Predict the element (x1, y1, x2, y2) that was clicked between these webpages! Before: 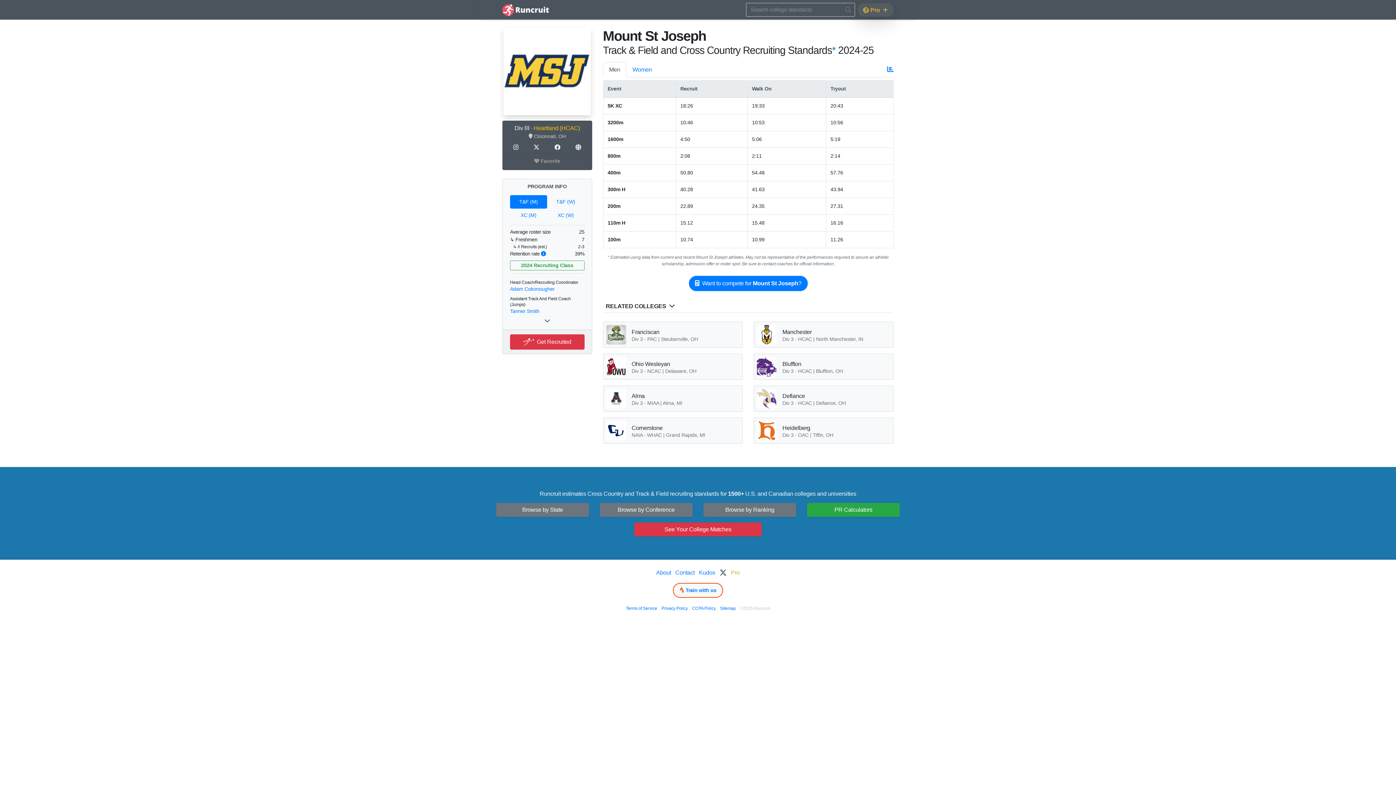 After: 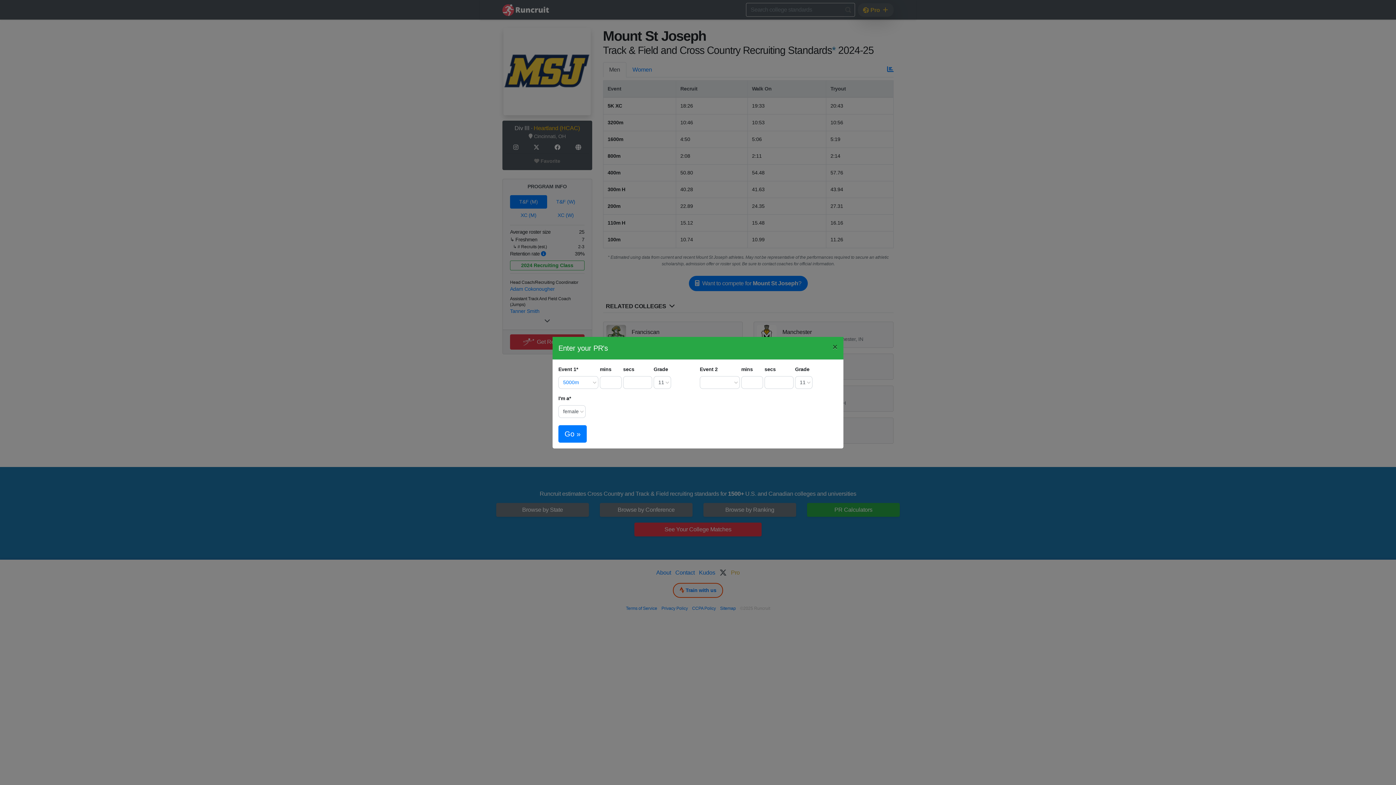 Action: bbox: (689, 276, 807, 291) label: Want to compete for Mount St Joseph?